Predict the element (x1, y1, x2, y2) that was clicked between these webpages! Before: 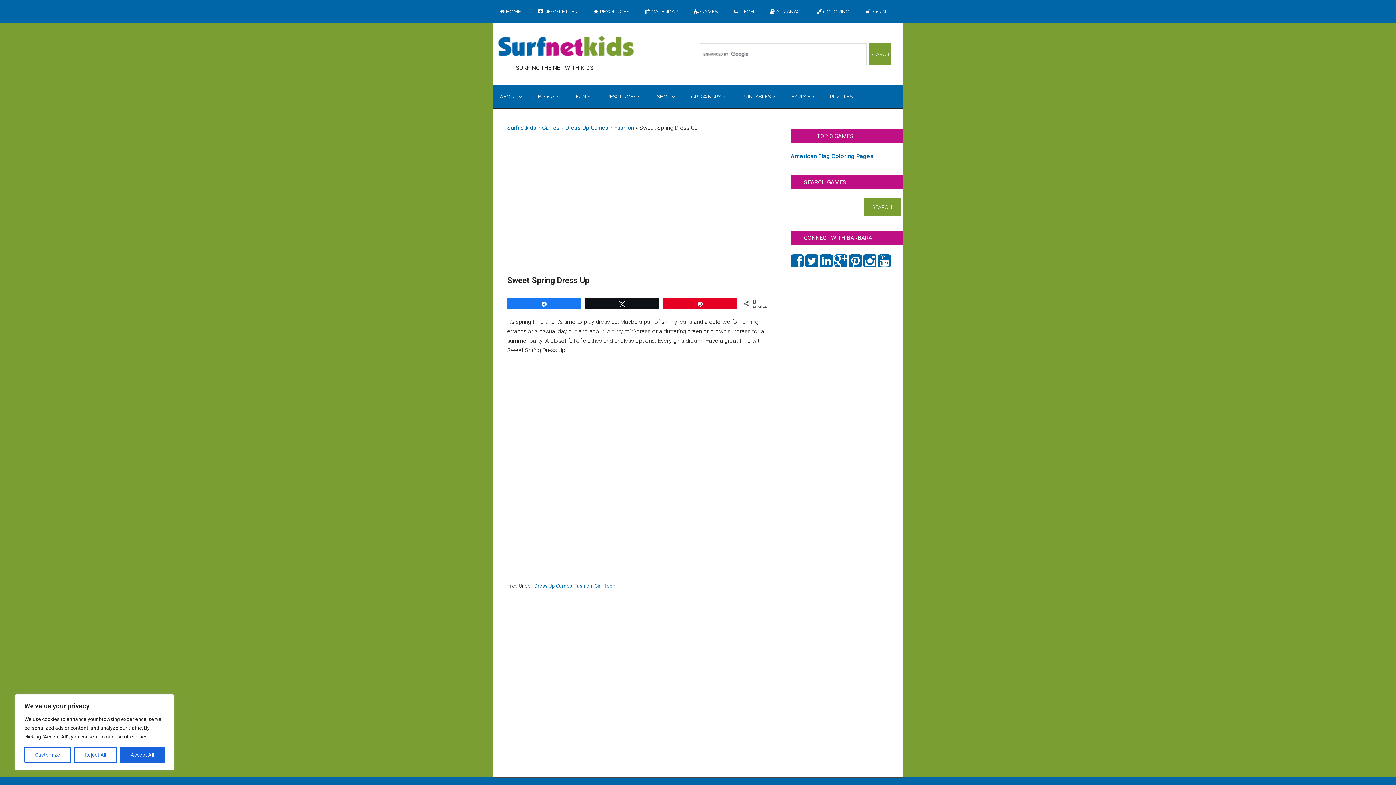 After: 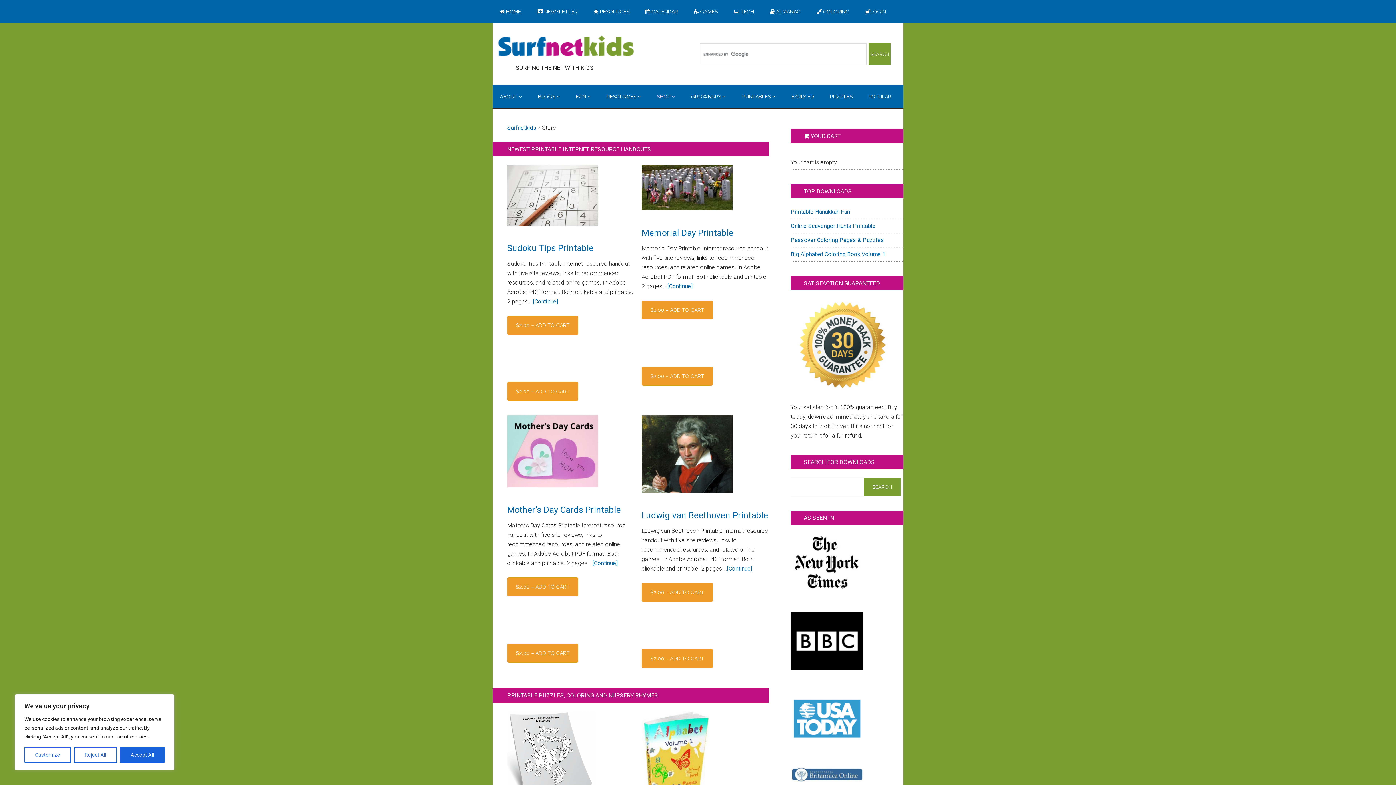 Action: label: SHOP  bbox: (649, 85, 682, 108)